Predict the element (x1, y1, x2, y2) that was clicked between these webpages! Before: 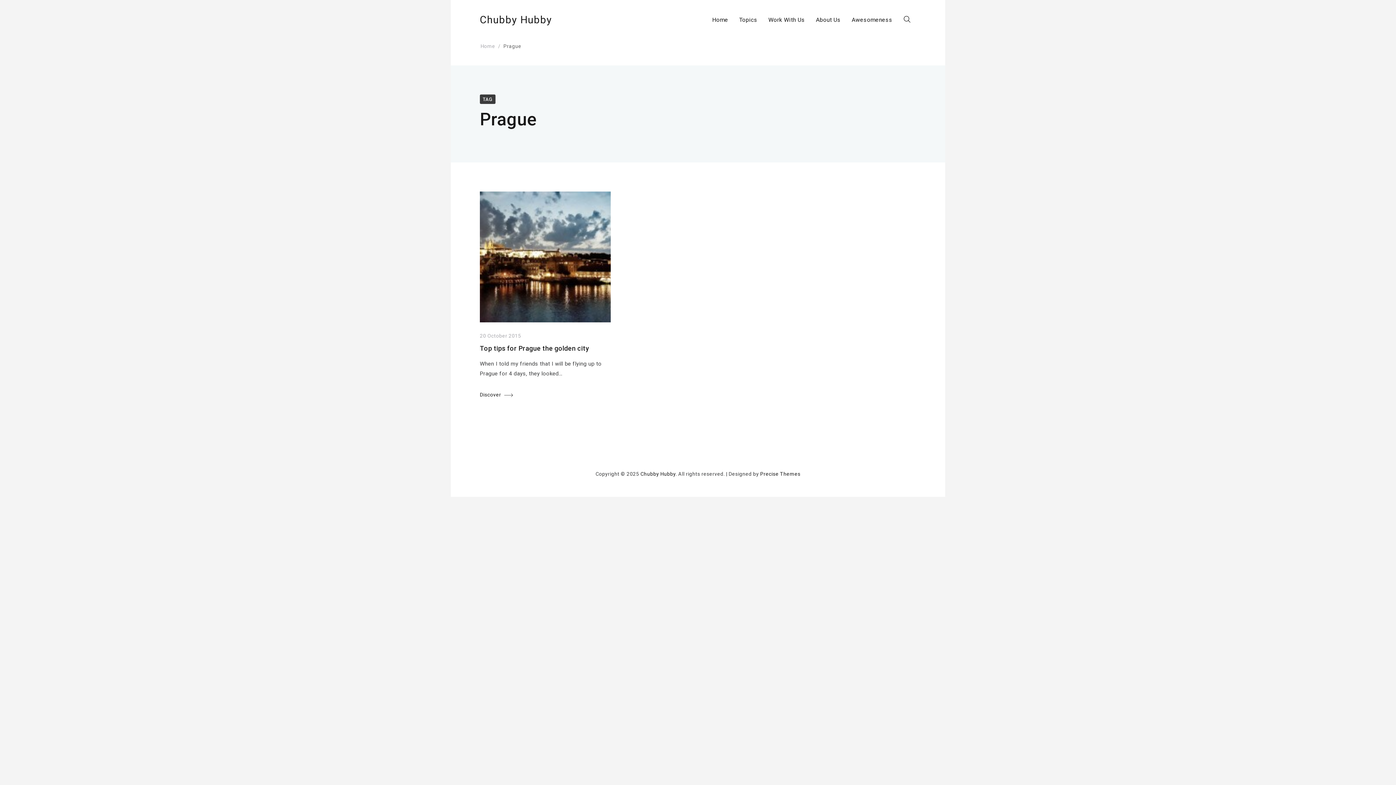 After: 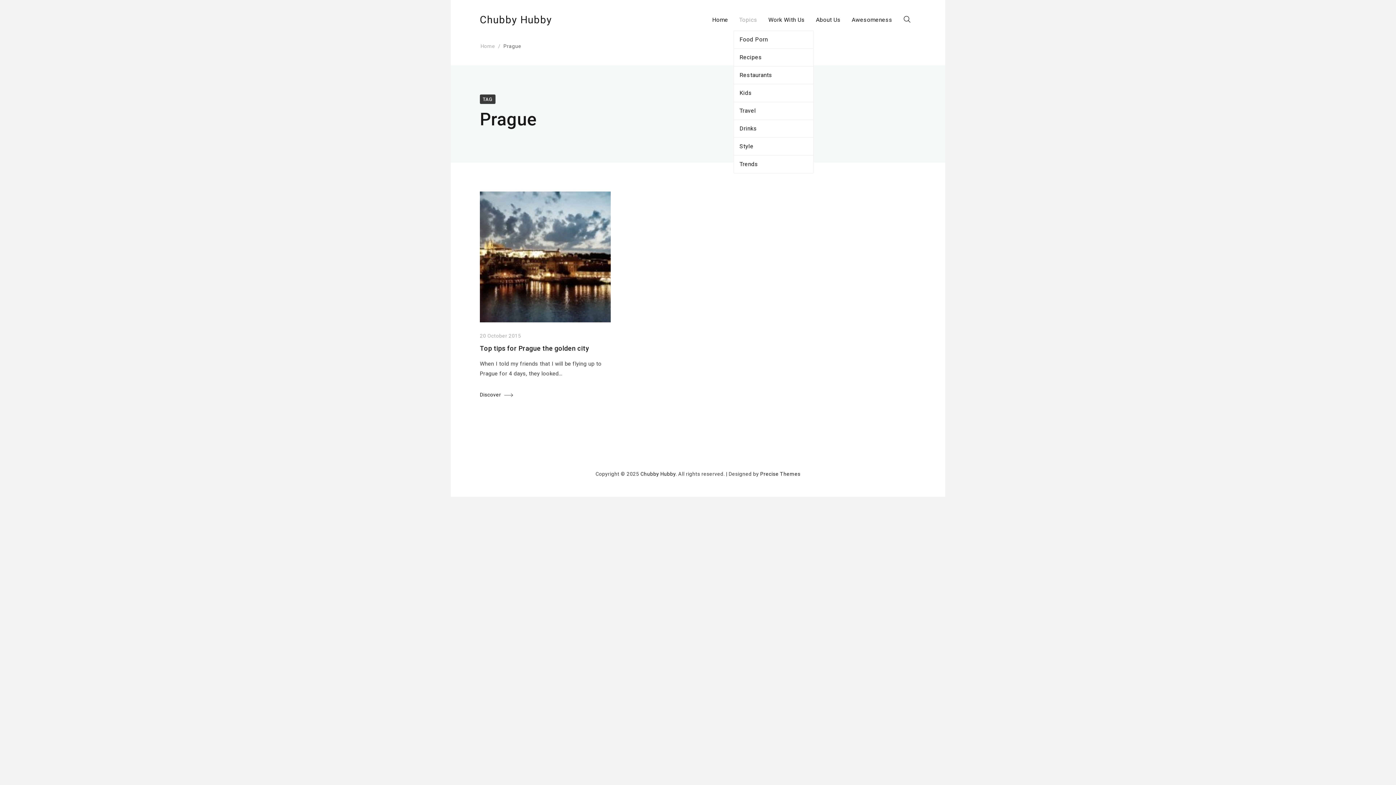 Action: label: Topics bbox: (733, 9, 763, 30)